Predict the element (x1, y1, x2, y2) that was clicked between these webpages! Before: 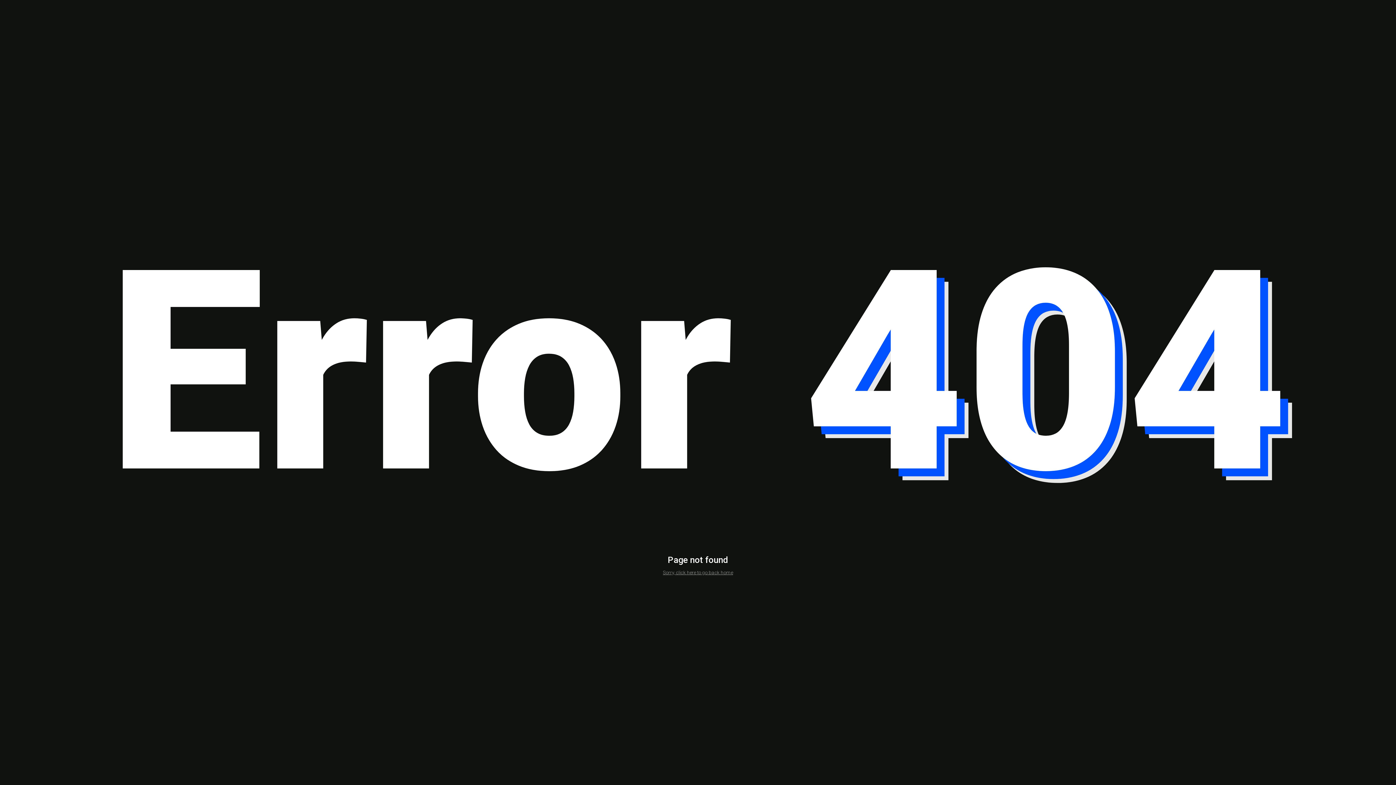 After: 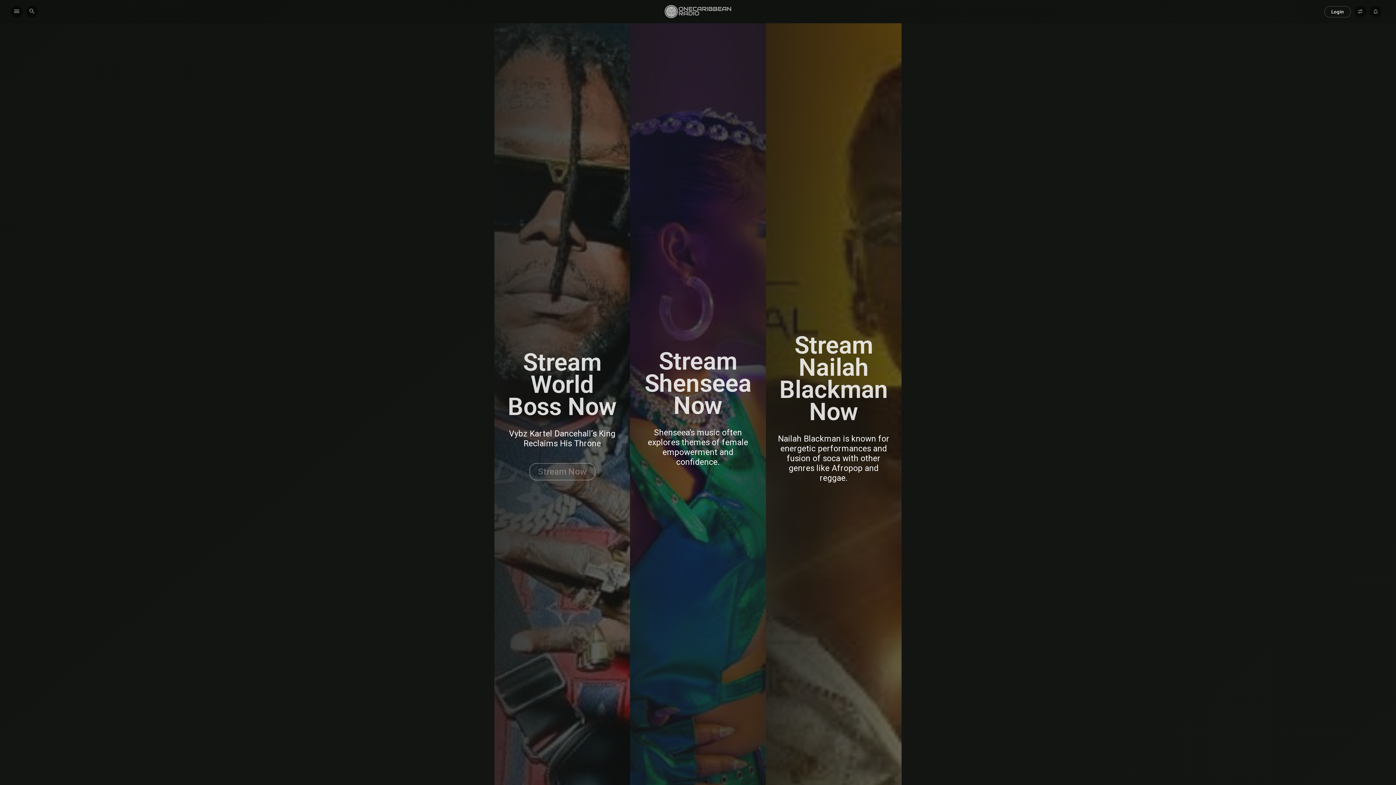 Action: bbox: (663, 570, 733, 575) label: Sorry, click here to go back home